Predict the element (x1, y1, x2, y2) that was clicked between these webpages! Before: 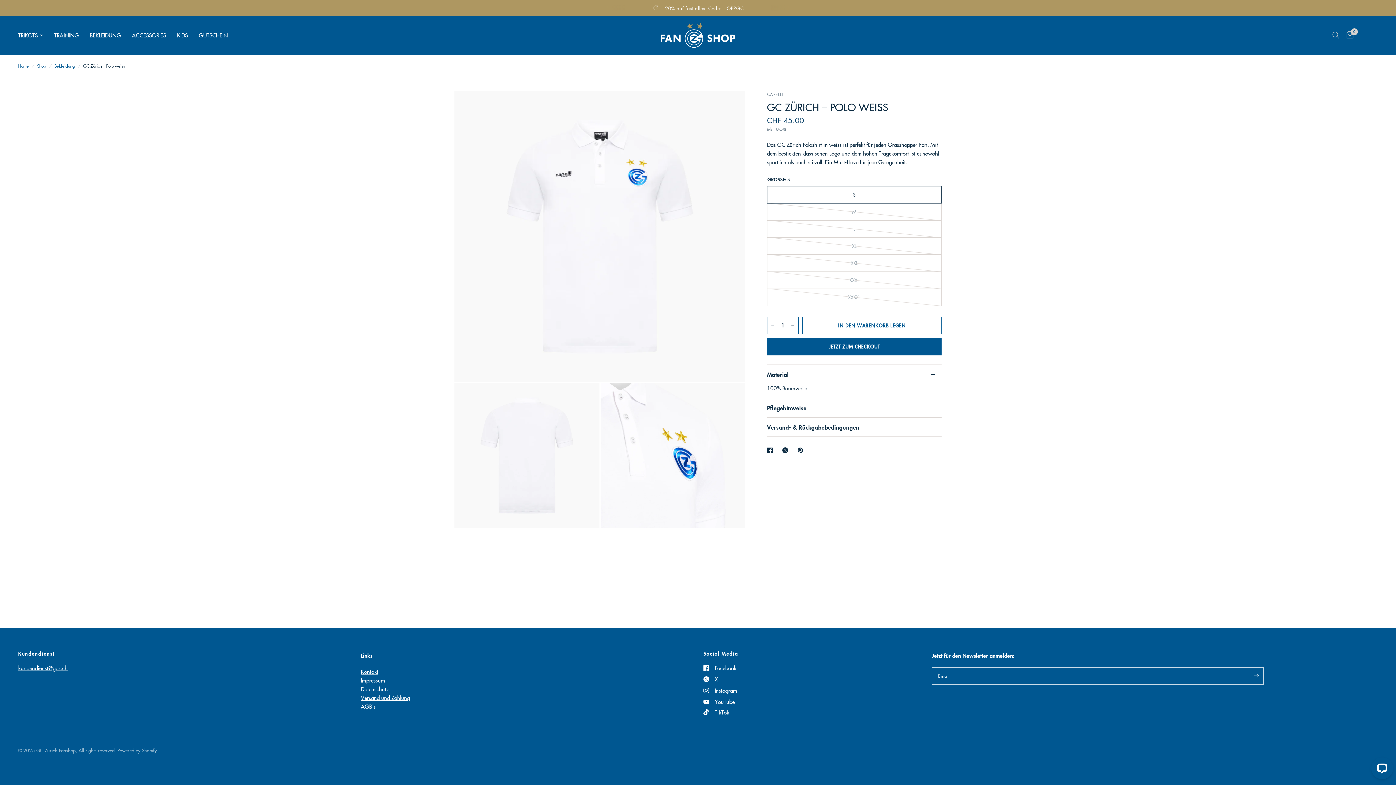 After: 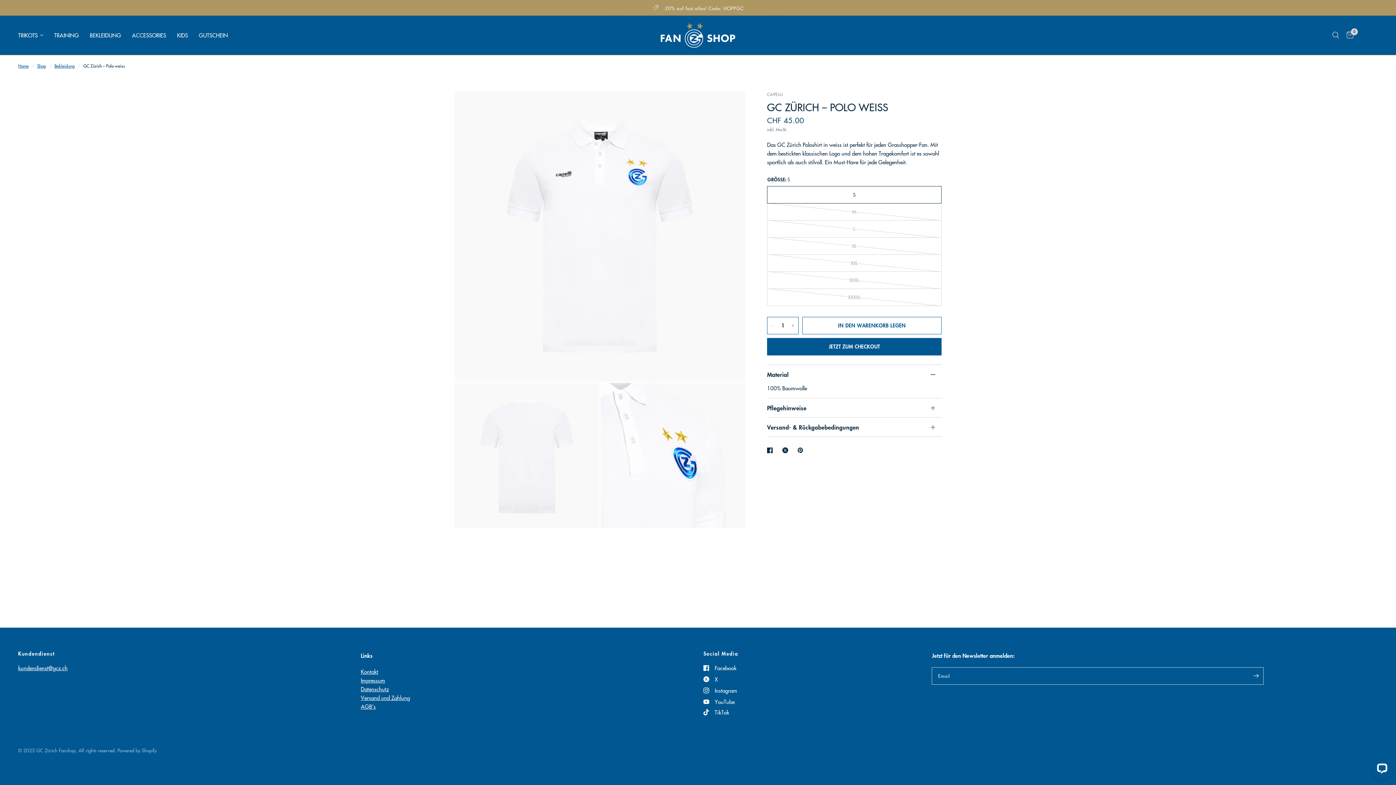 Action: label: Translation missing: de.social.share Facebook bbox: (767, 446, 776, 454)